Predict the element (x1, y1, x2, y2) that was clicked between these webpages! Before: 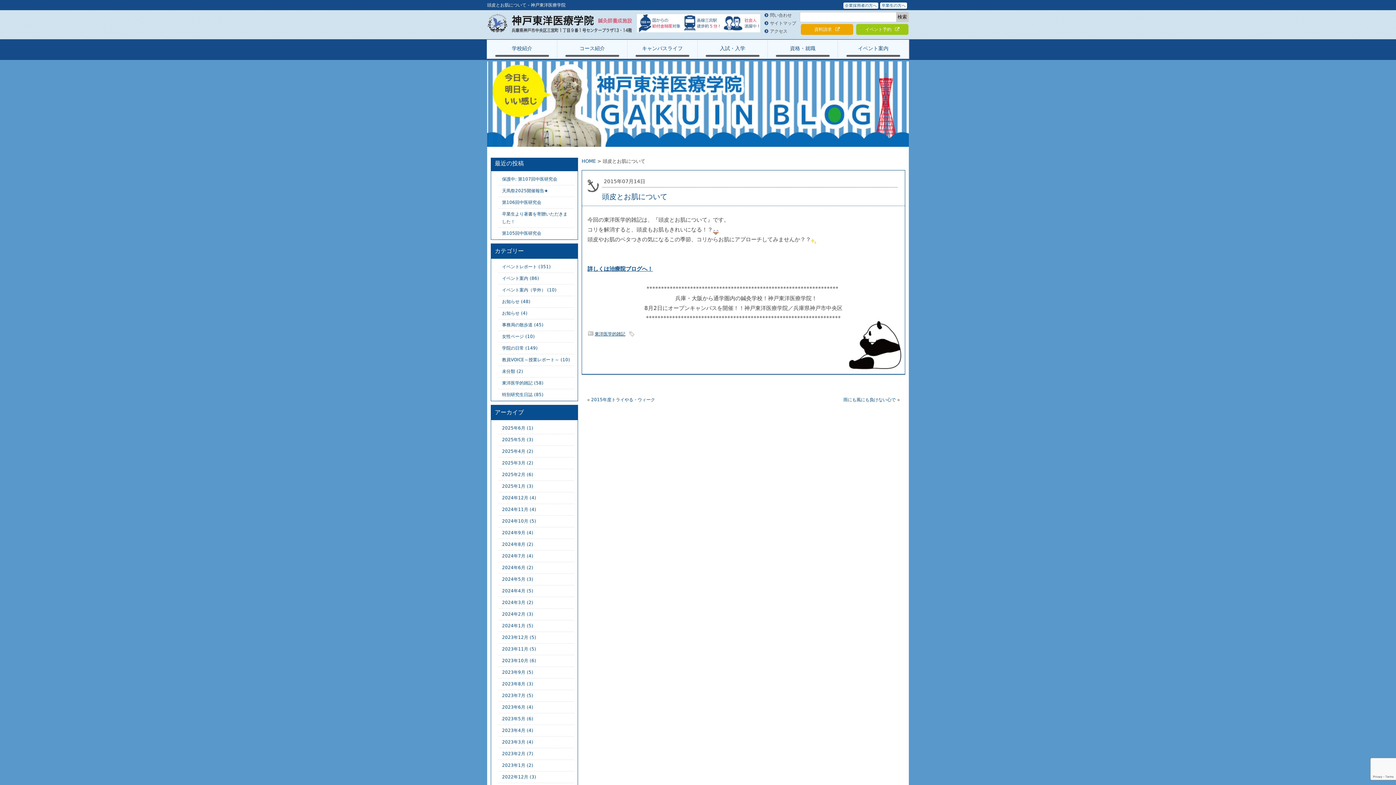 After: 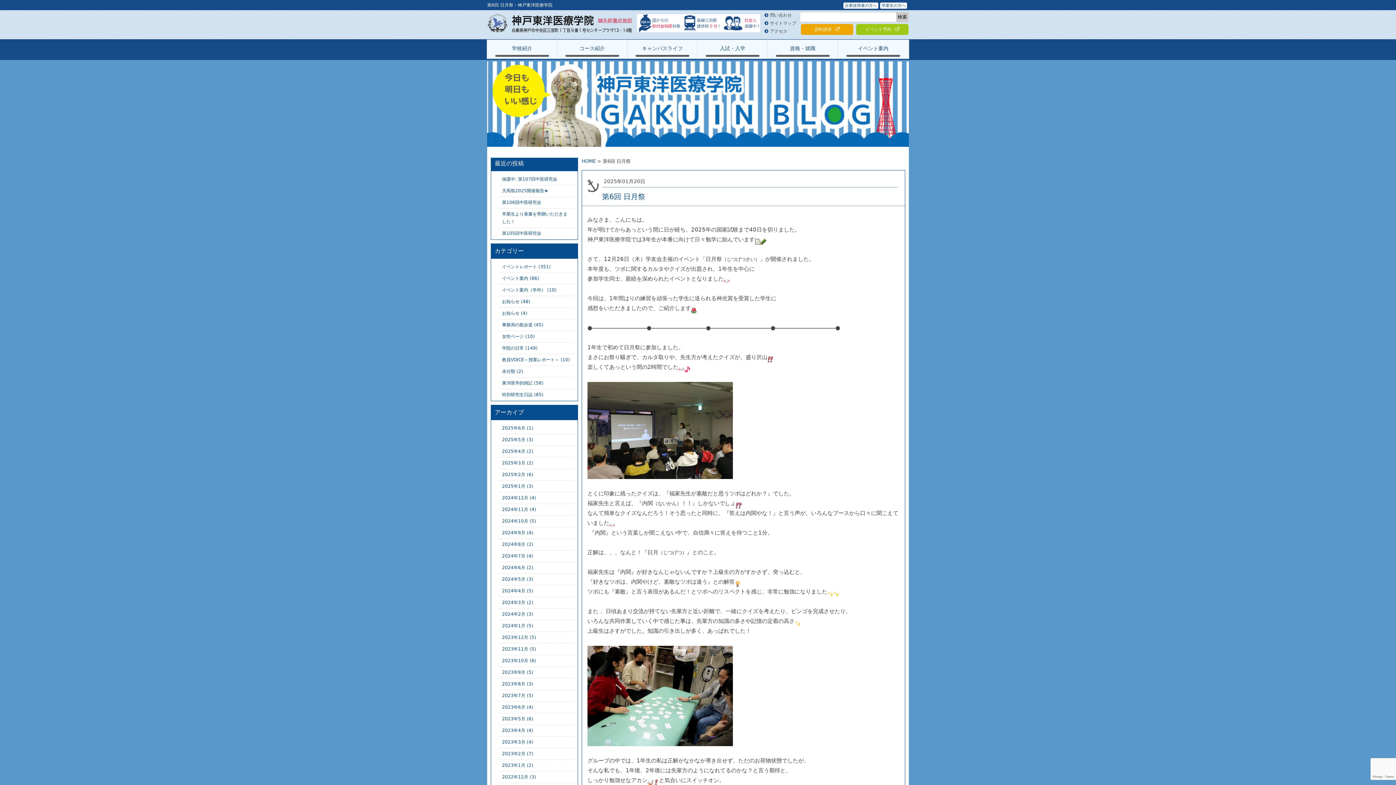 Action: bbox: (502, 484, 525, 489) label: 2025年1月